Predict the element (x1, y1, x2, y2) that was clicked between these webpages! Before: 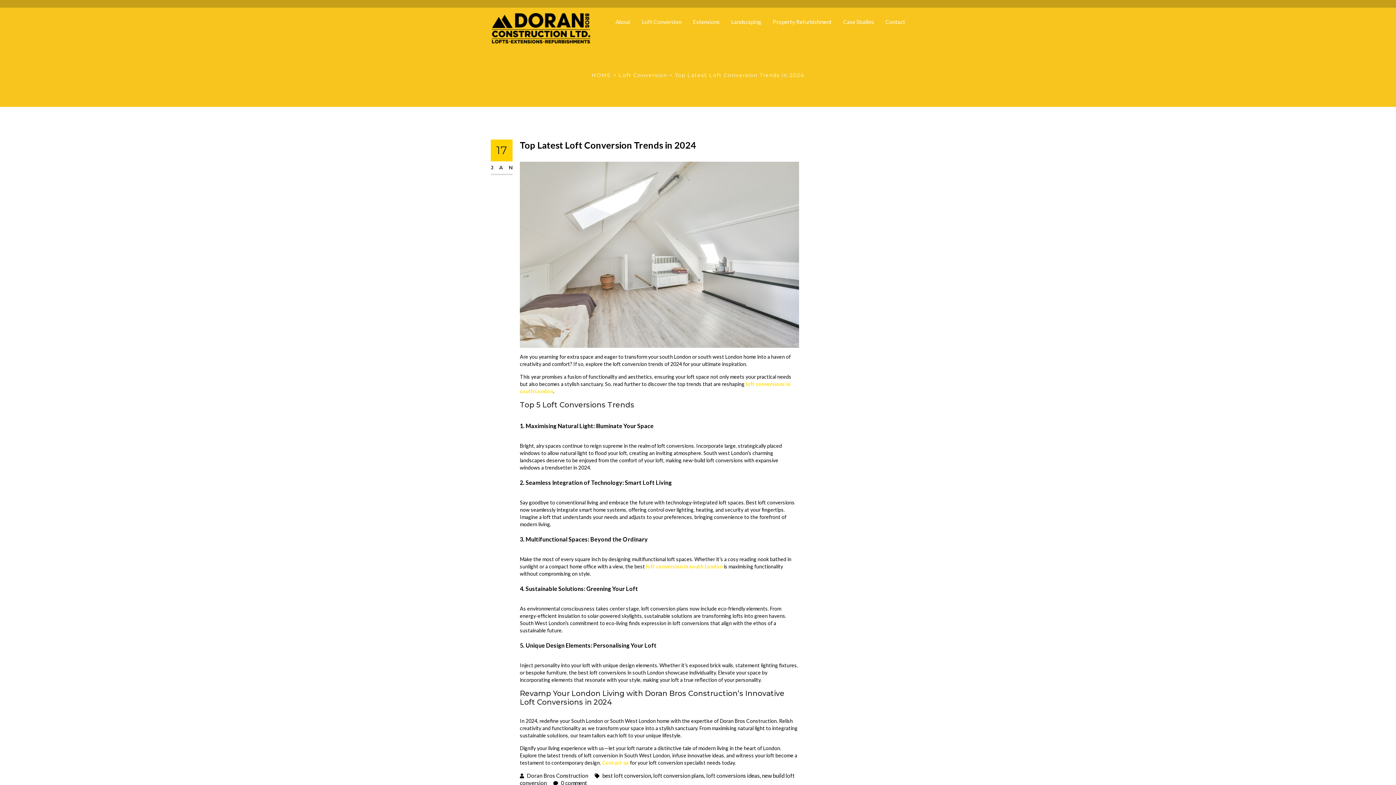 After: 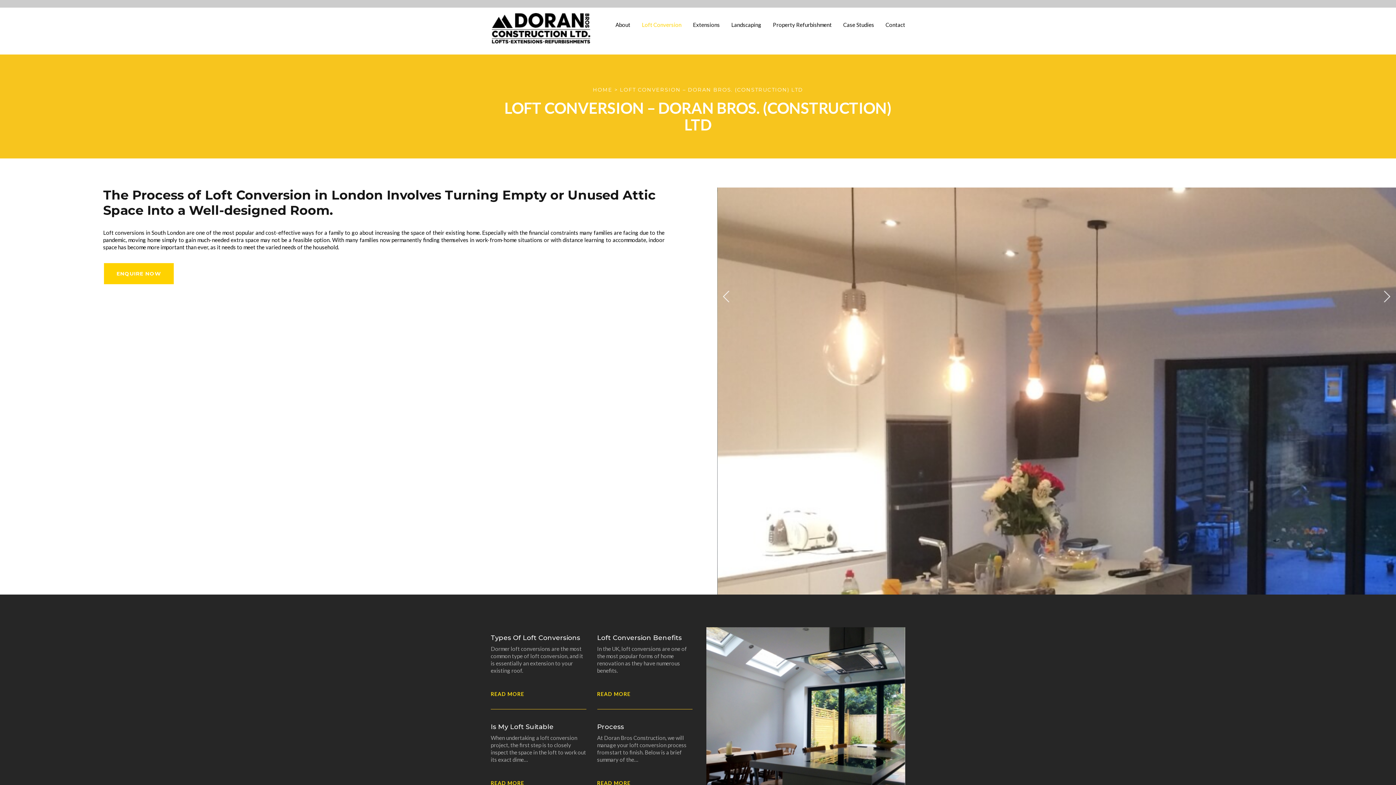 Action: bbox: (637, 7, 688, 34) label: Loft Conversion